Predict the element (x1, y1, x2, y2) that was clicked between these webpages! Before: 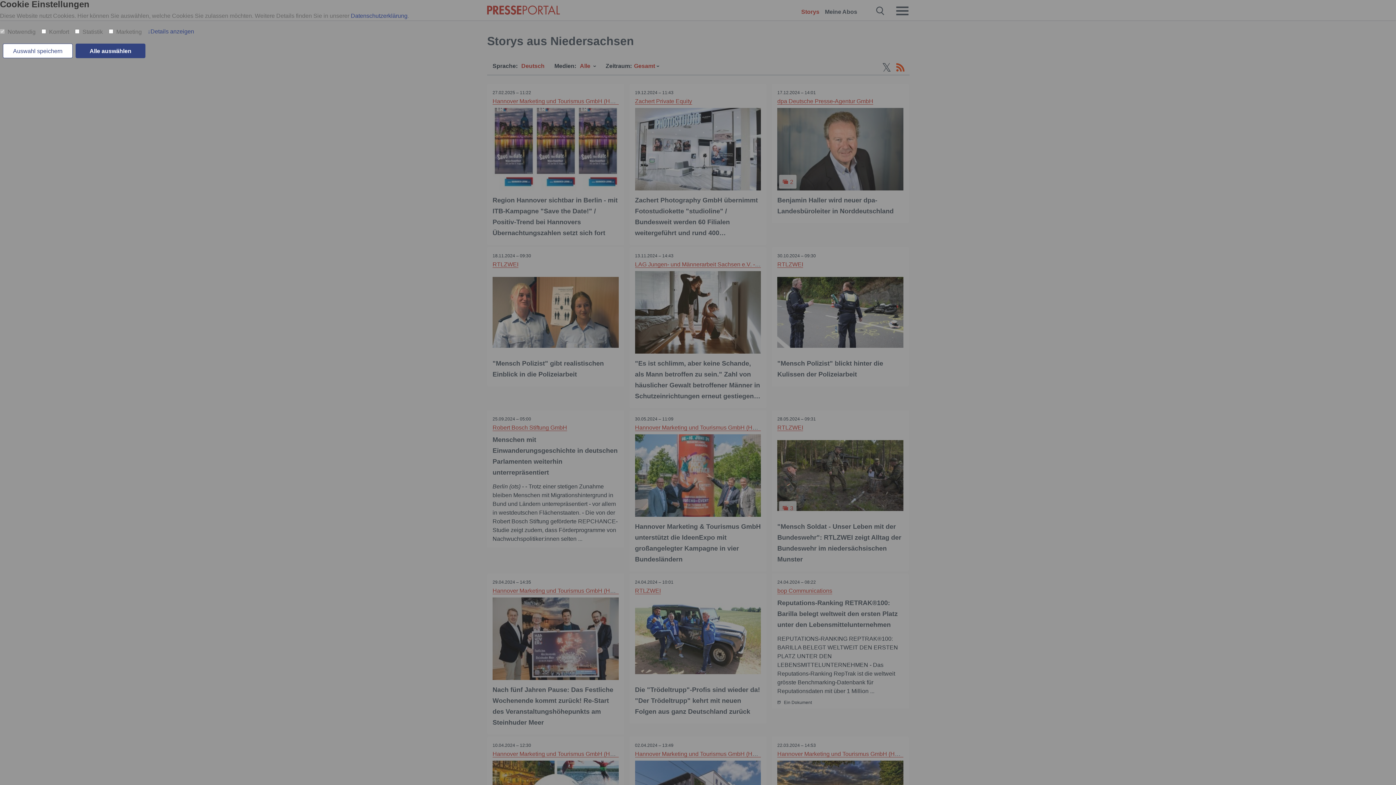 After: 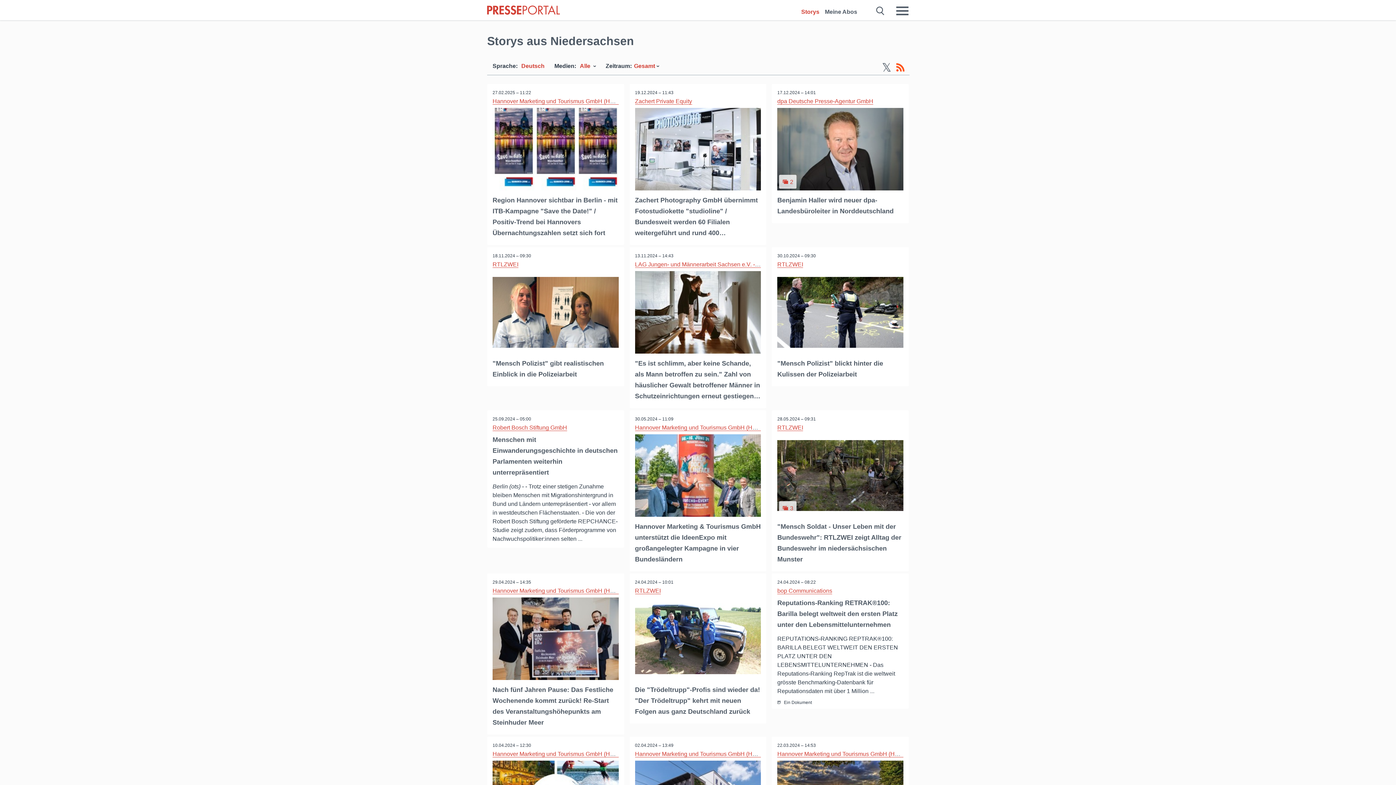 Action: label: Alle auswählen bbox: (75, 43, 145, 58)